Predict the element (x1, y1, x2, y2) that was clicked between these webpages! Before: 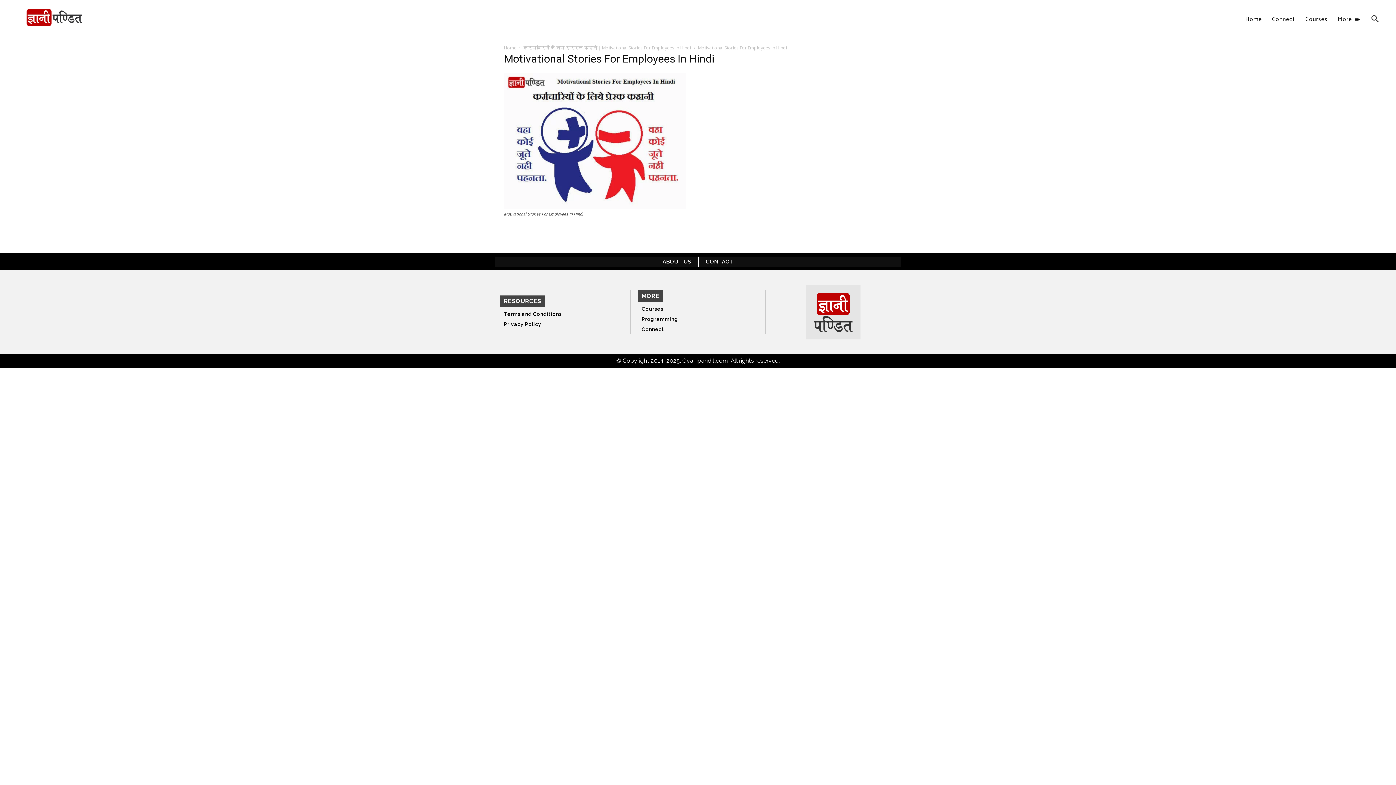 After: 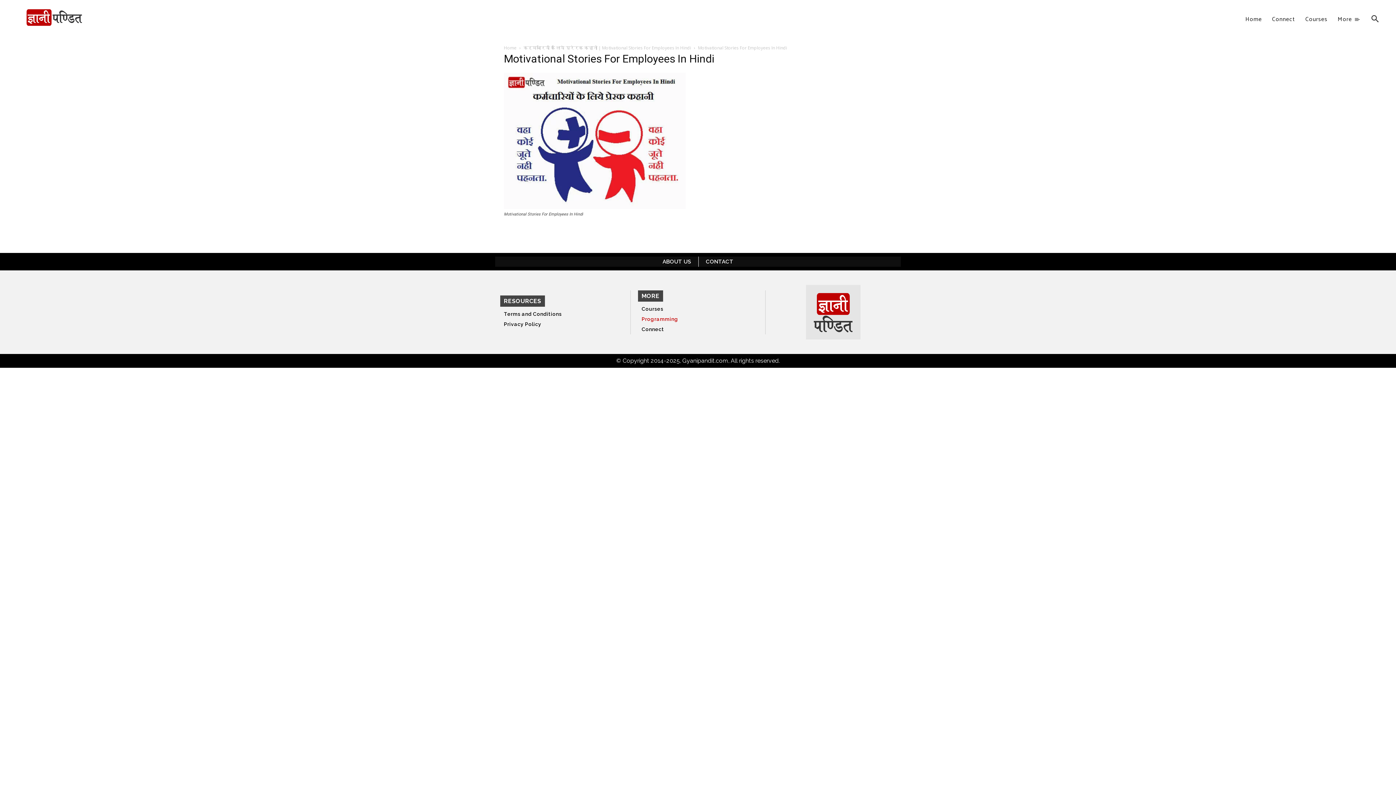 Action: label: Programming bbox: (641, 316, 678, 322)